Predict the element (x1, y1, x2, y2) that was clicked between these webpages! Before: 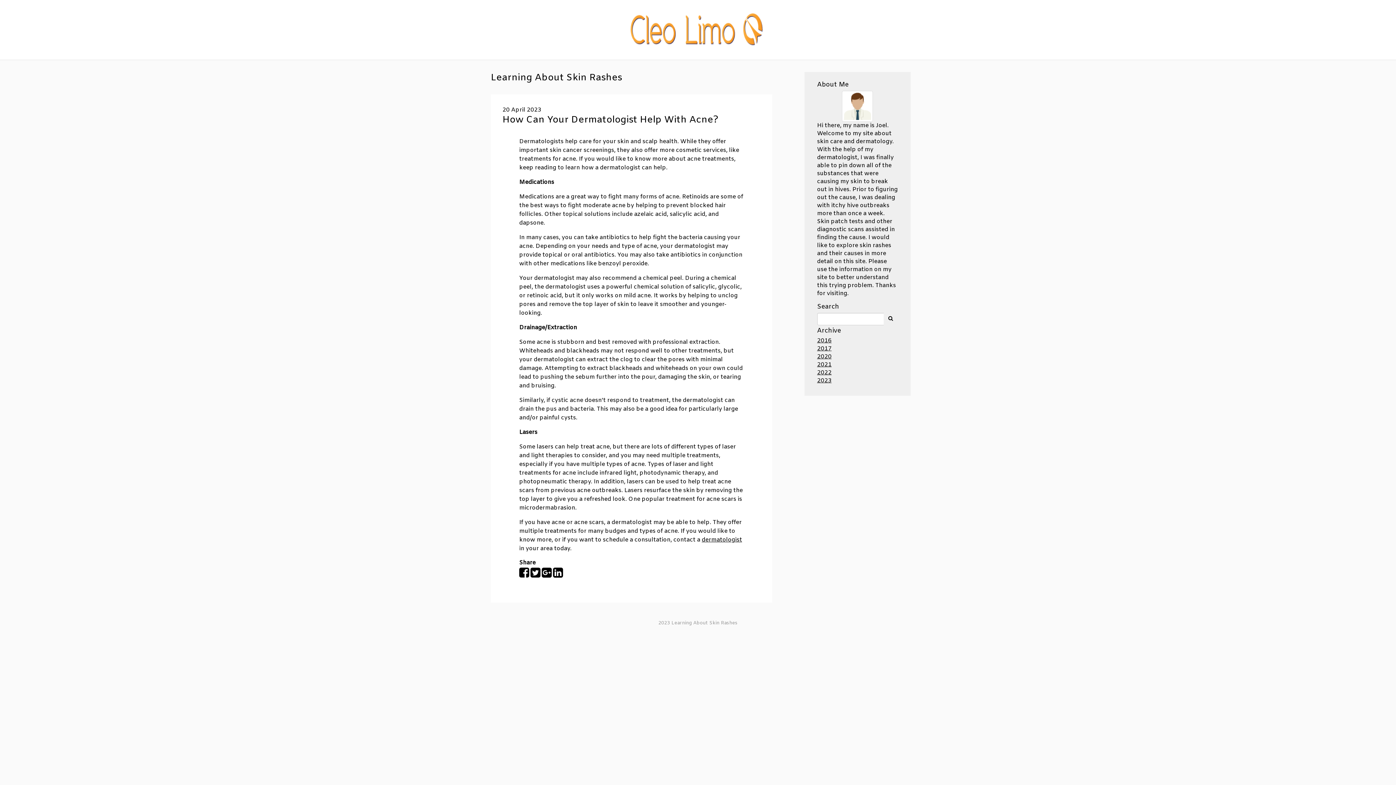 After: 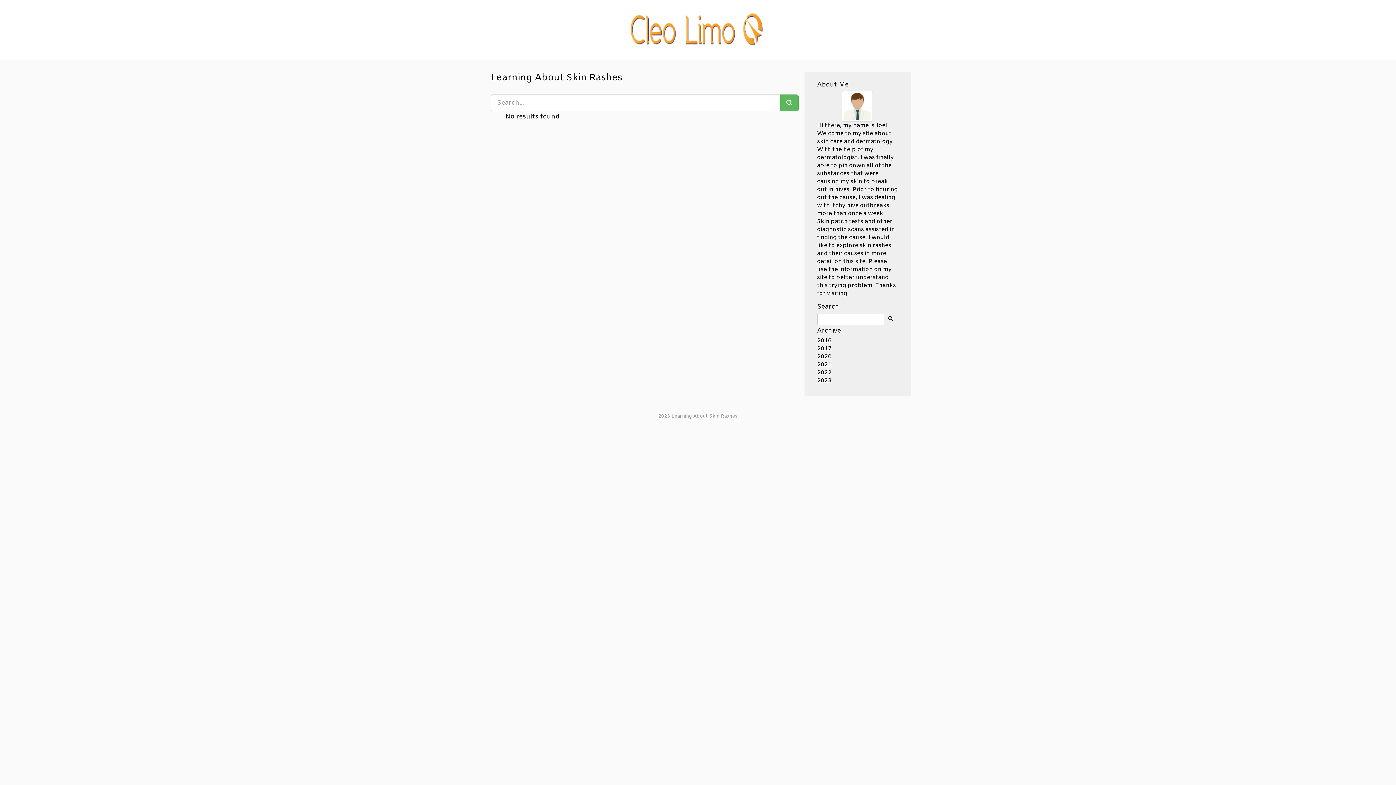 Action: bbox: (883, 313, 898, 325)